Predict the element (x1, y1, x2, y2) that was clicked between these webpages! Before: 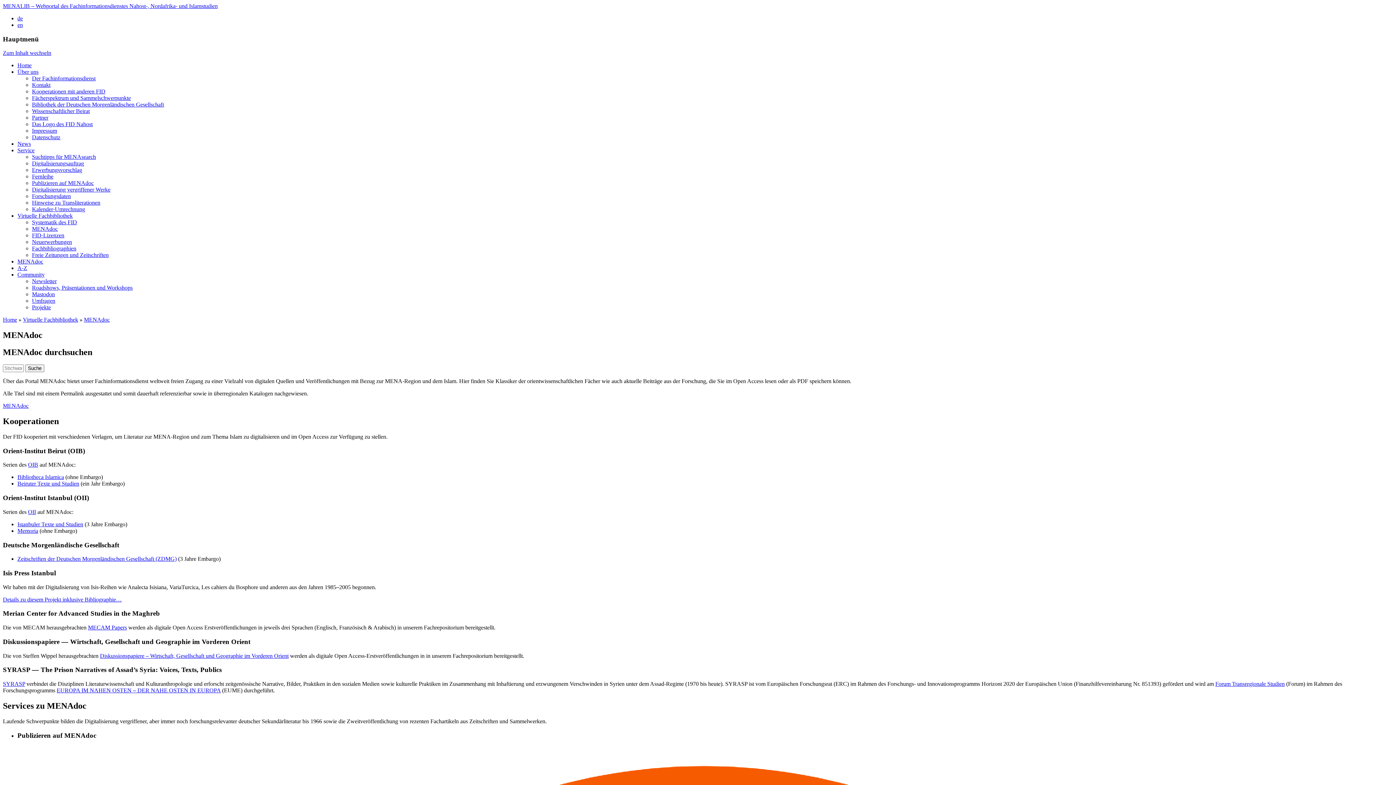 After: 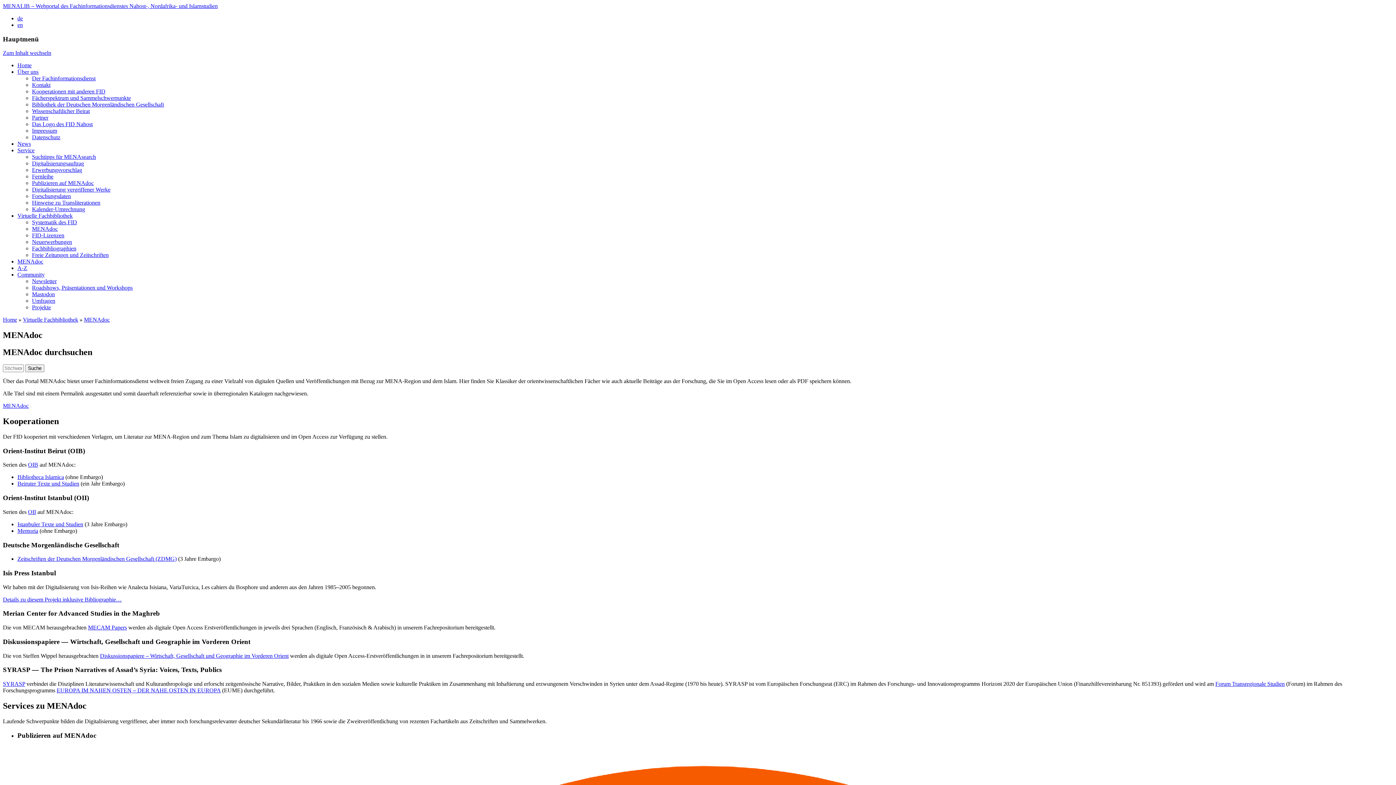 Action: bbox: (17, 258, 43, 264) label: MENAdoc